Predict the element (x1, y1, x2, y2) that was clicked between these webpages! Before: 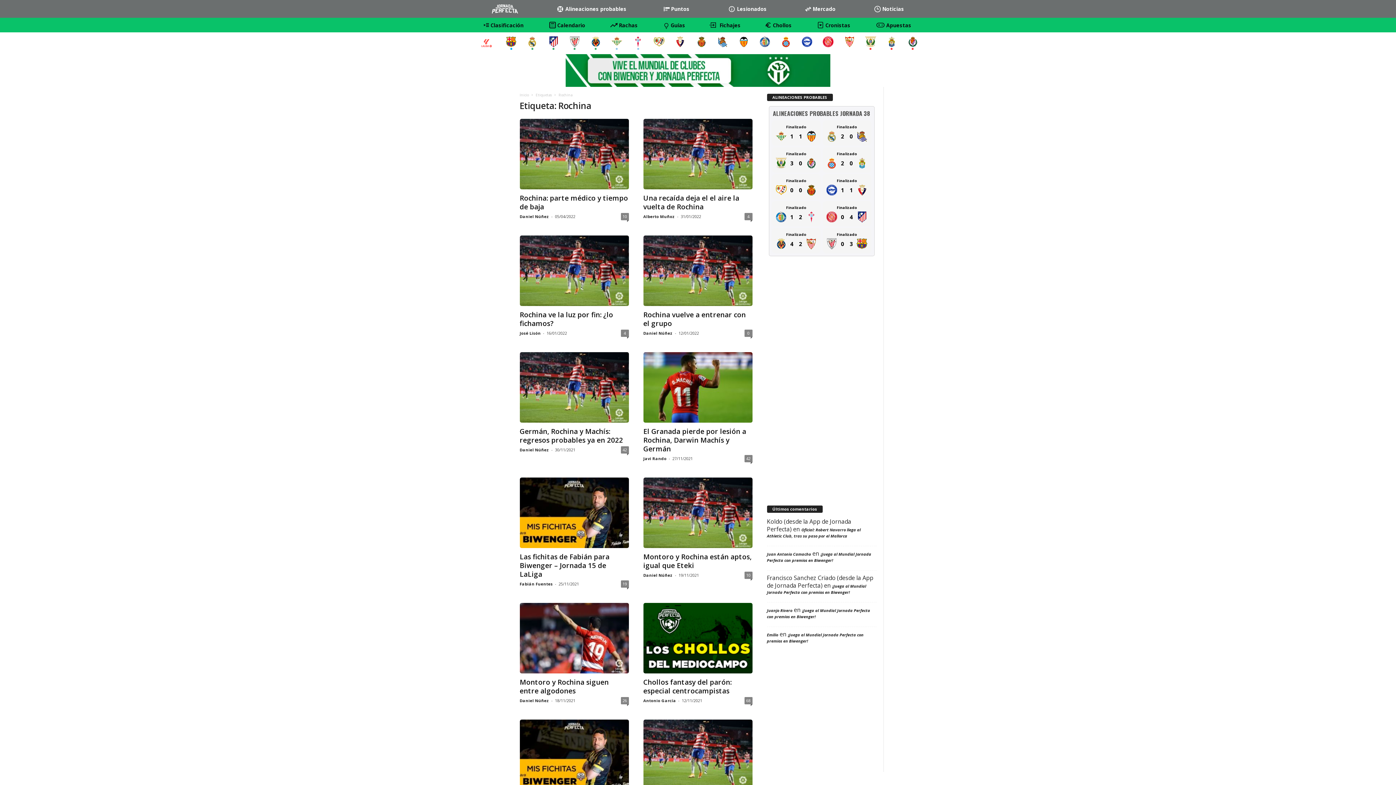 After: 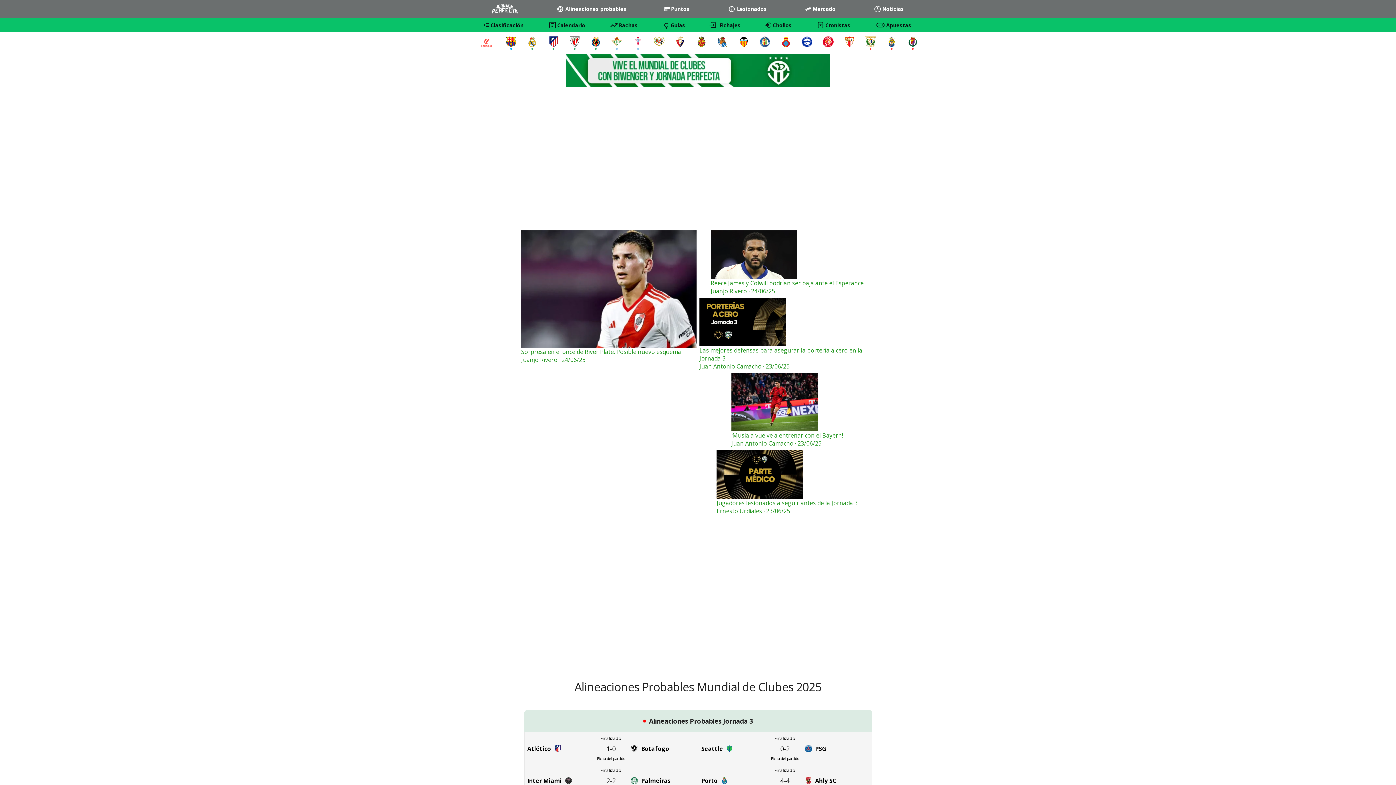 Action: bbox: (519, 92, 528, 97) label: Inicio